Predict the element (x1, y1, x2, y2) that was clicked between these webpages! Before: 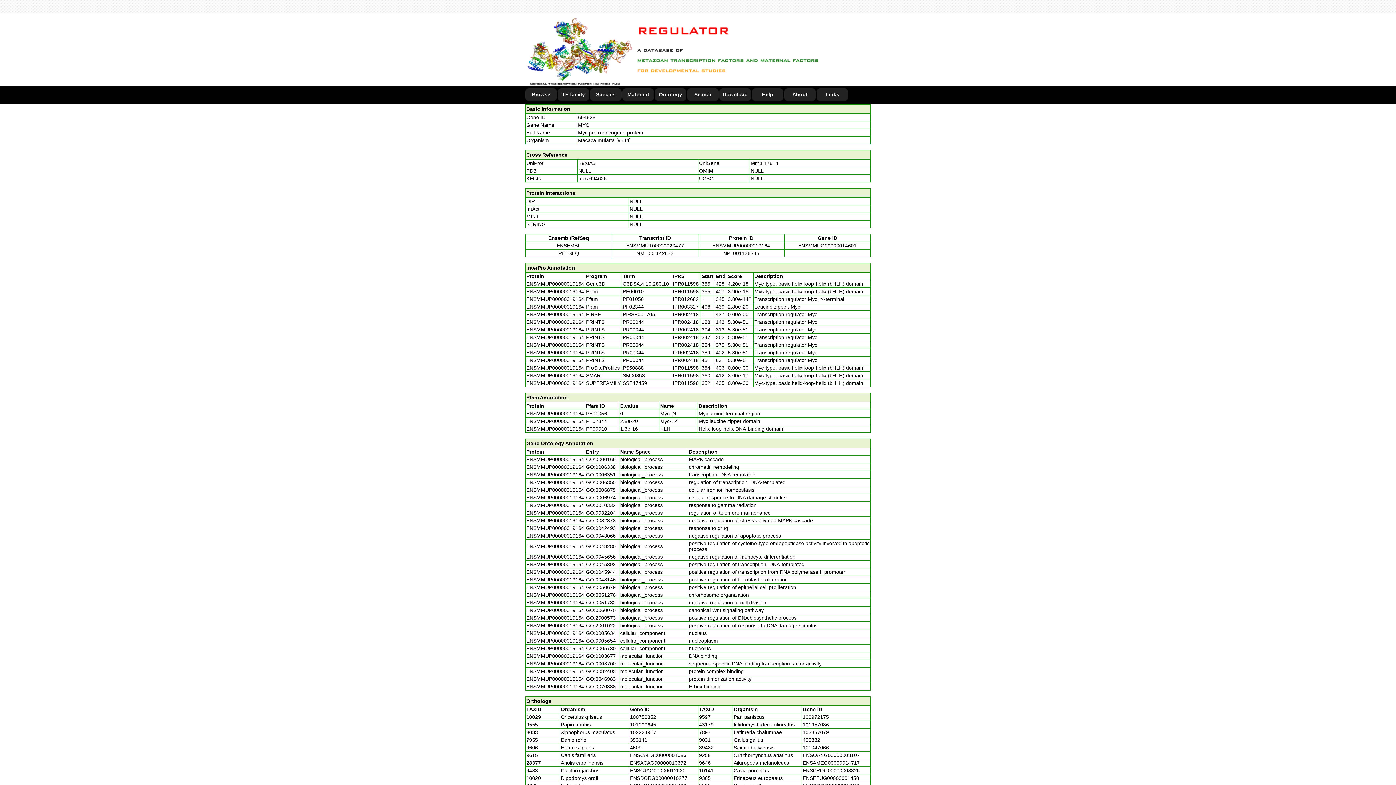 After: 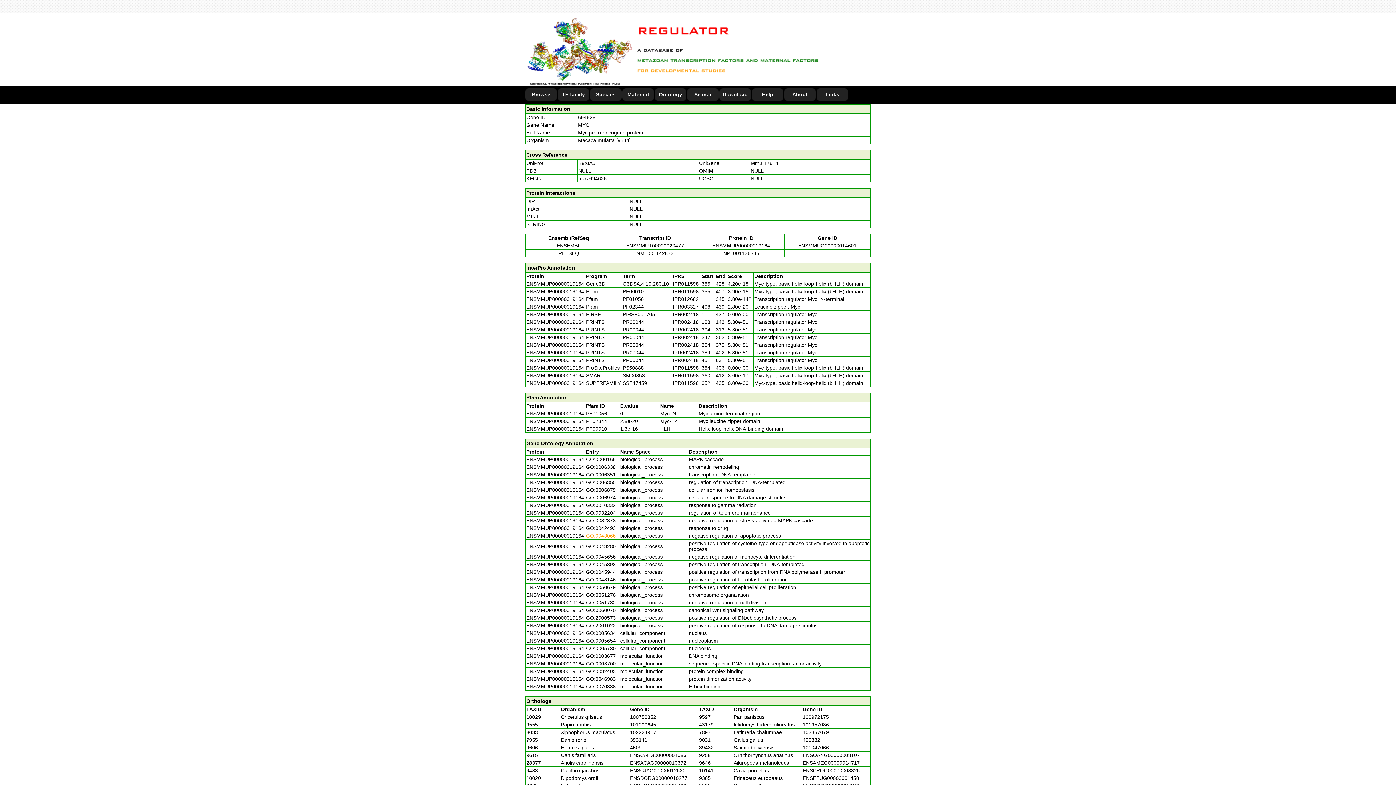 Action: label: GO:0043066 bbox: (586, 533, 616, 538)